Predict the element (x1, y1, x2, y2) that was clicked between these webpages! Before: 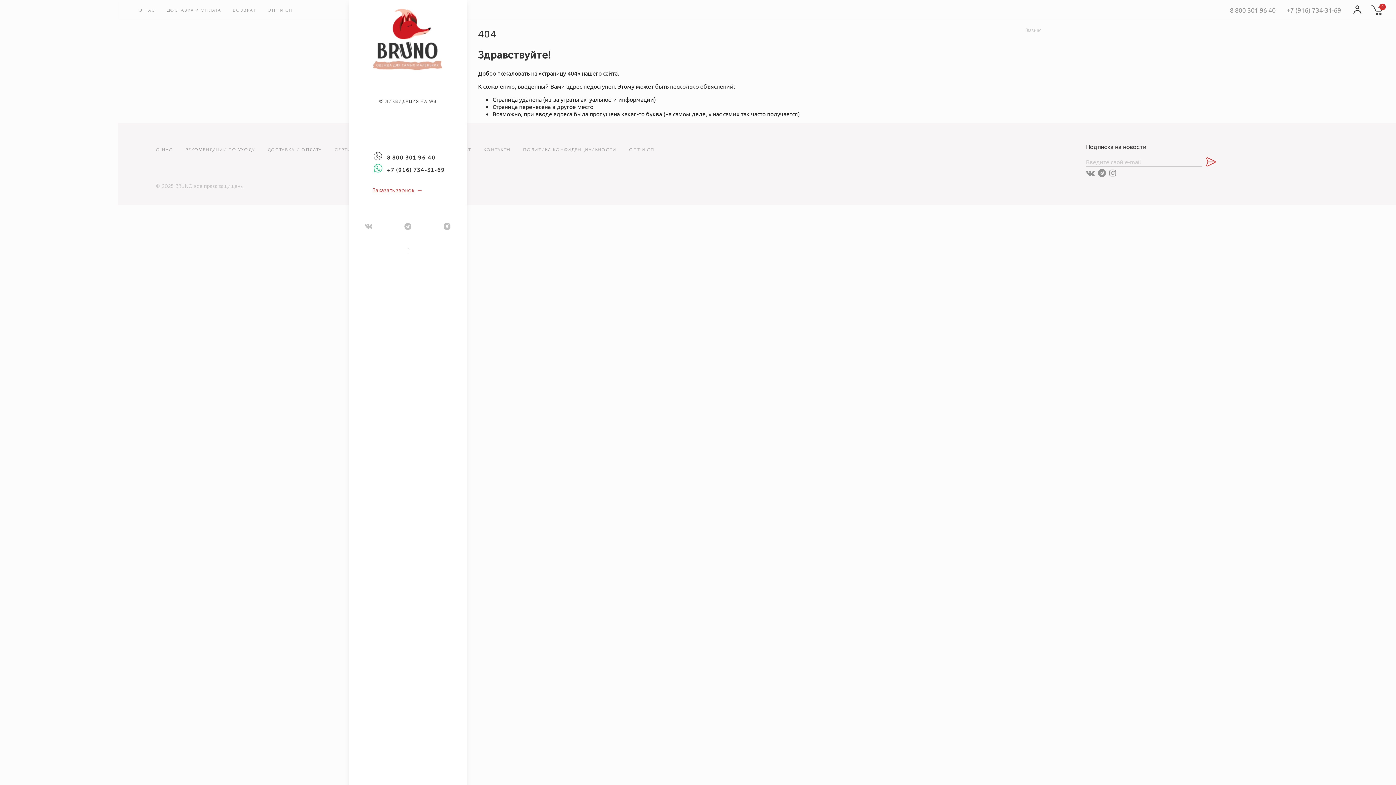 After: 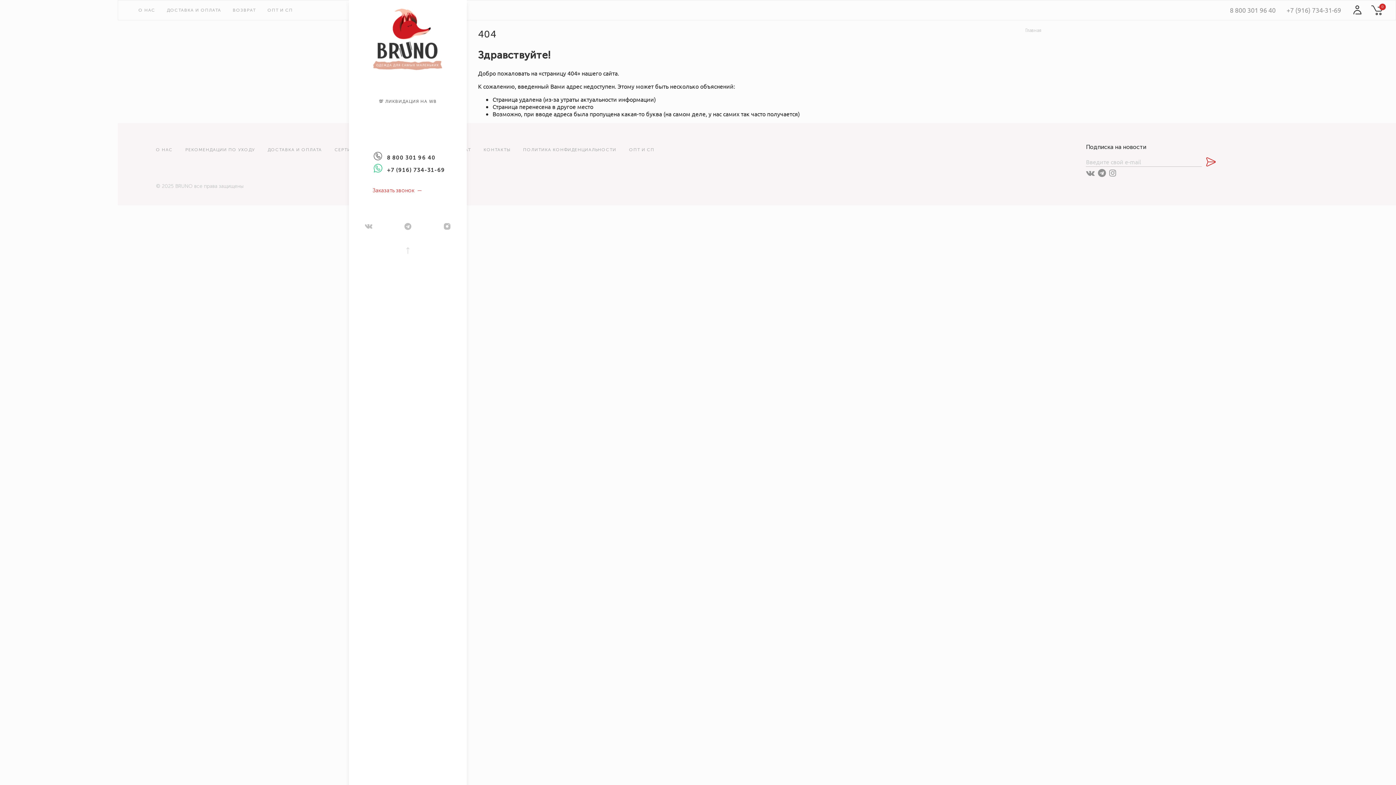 Action: bbox: (1230, 6, 1276, 14) label: 8 800 301 96 40